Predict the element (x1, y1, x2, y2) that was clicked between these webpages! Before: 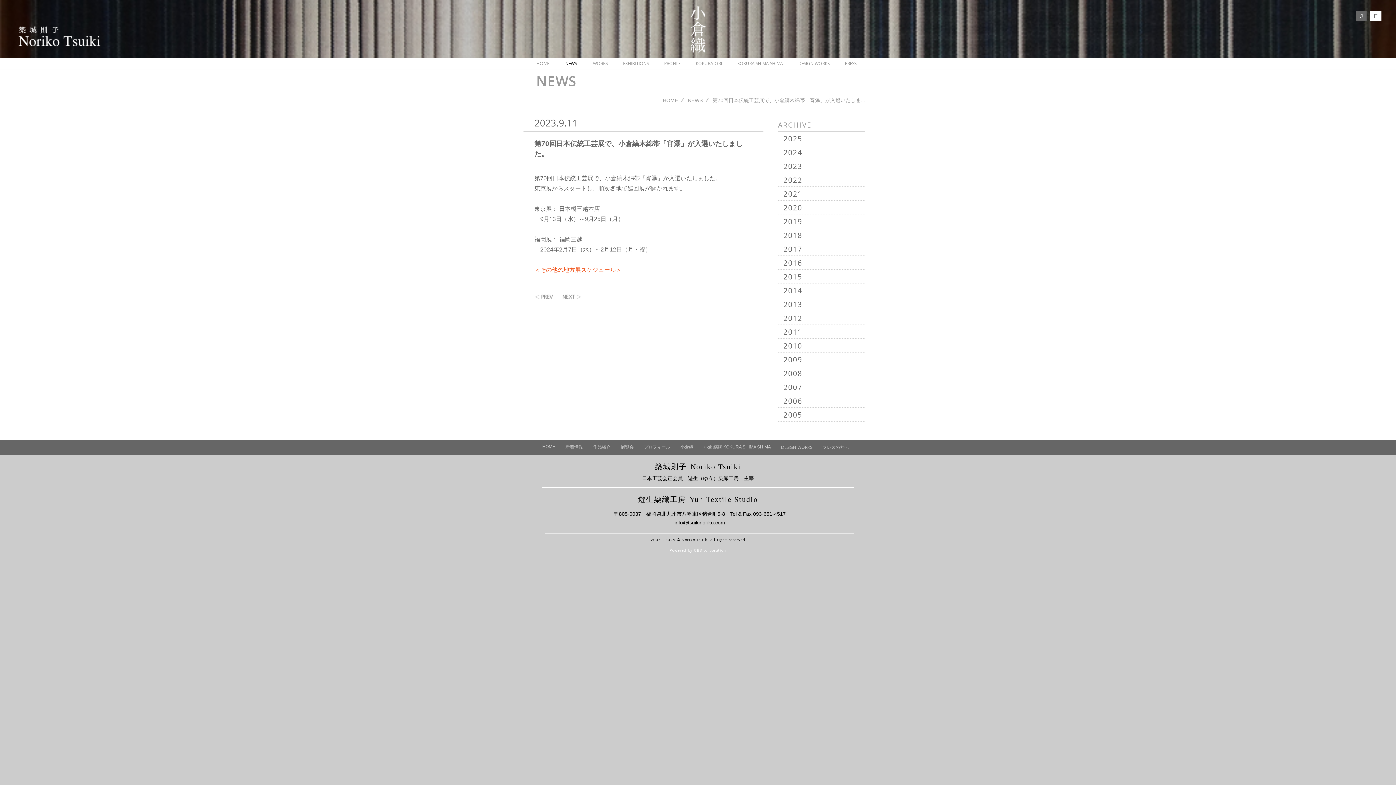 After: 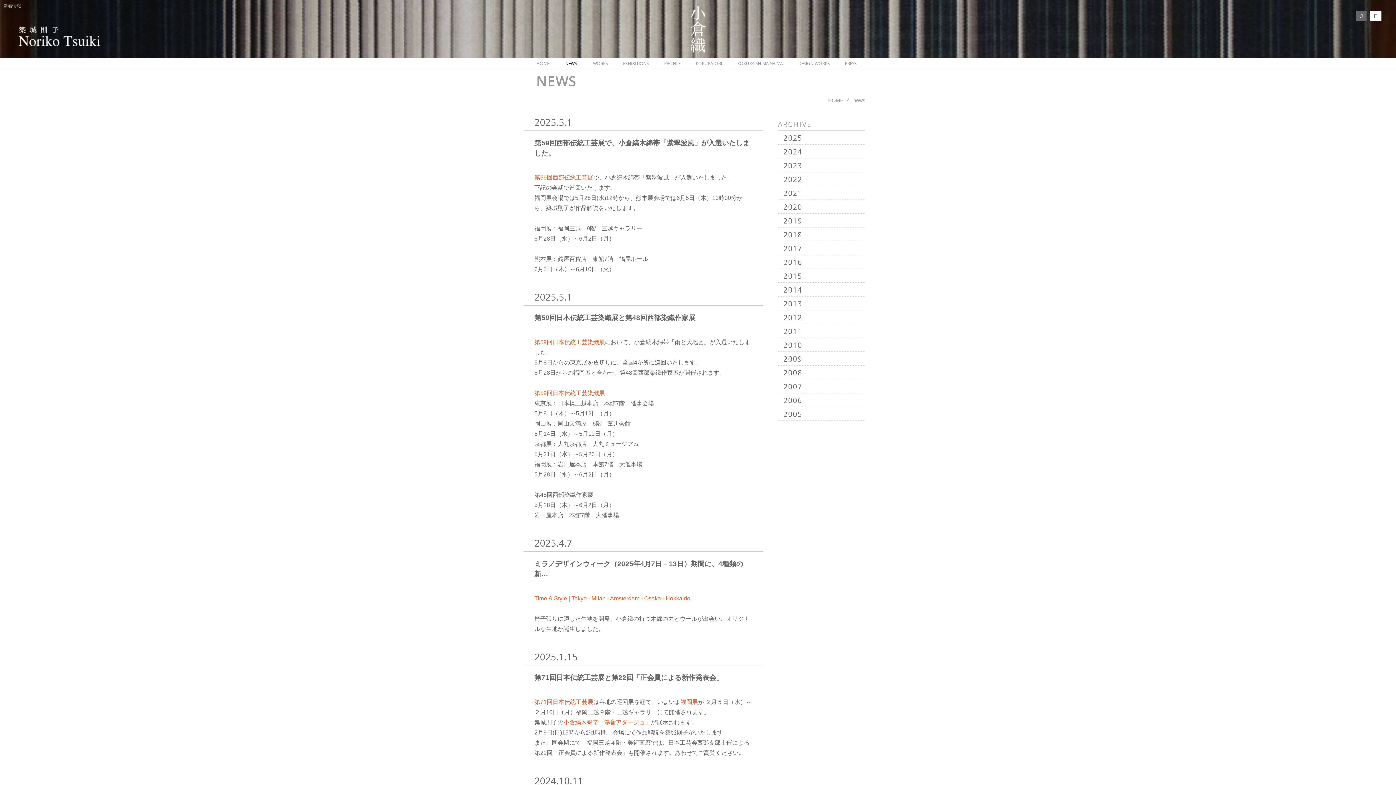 Action: label: 新着情報 bbox: (560, 440, 588, 454)